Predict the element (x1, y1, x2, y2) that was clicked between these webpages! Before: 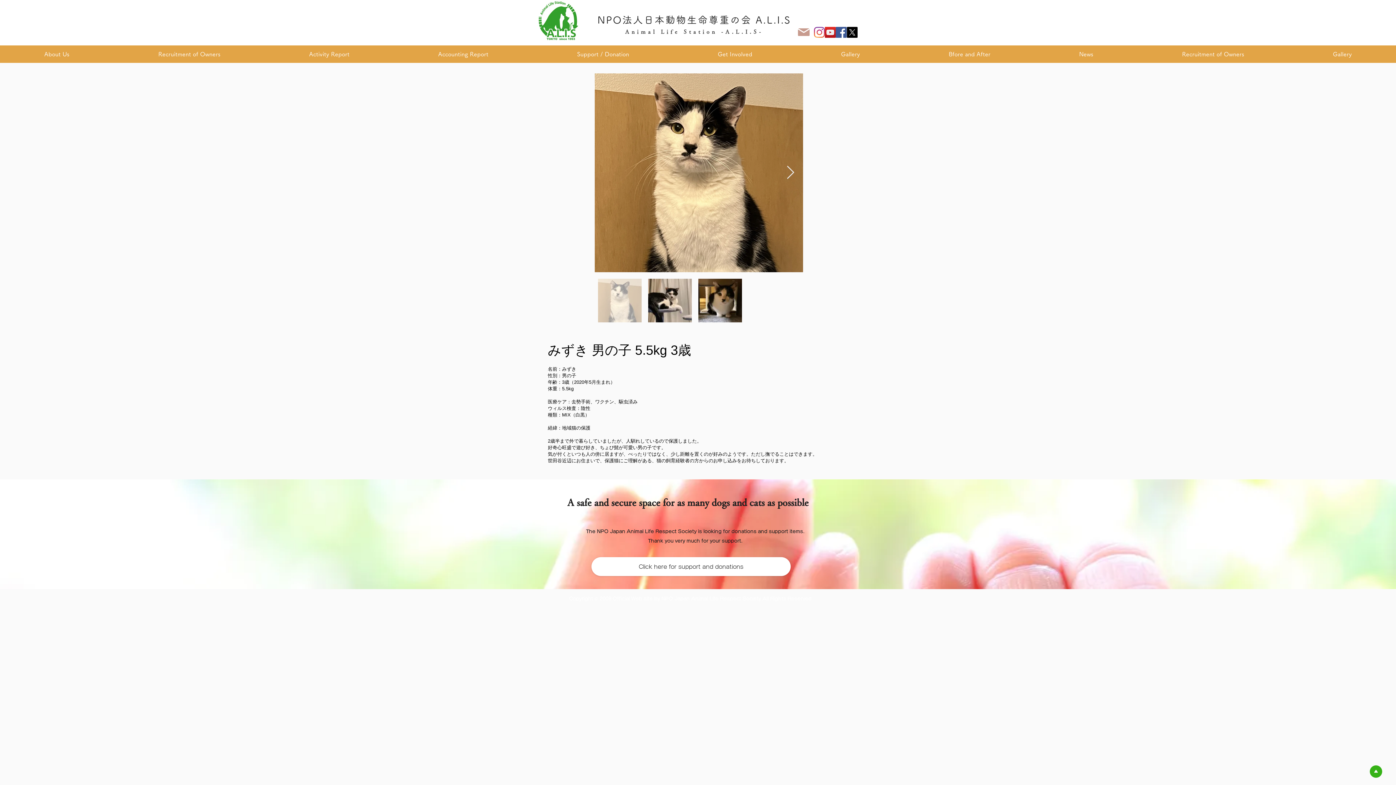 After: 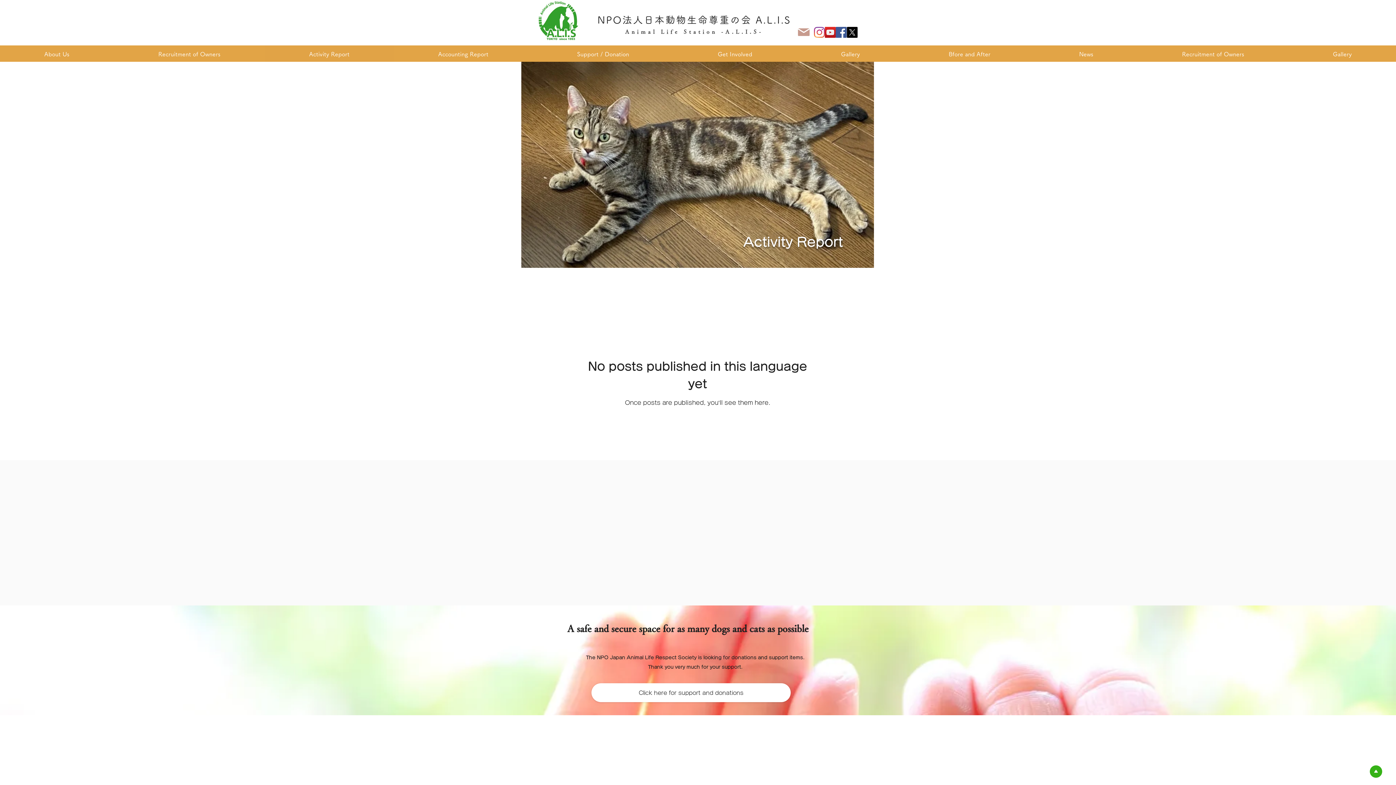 Action: label: Activity Report bbox: (264, 45, 393, 62)